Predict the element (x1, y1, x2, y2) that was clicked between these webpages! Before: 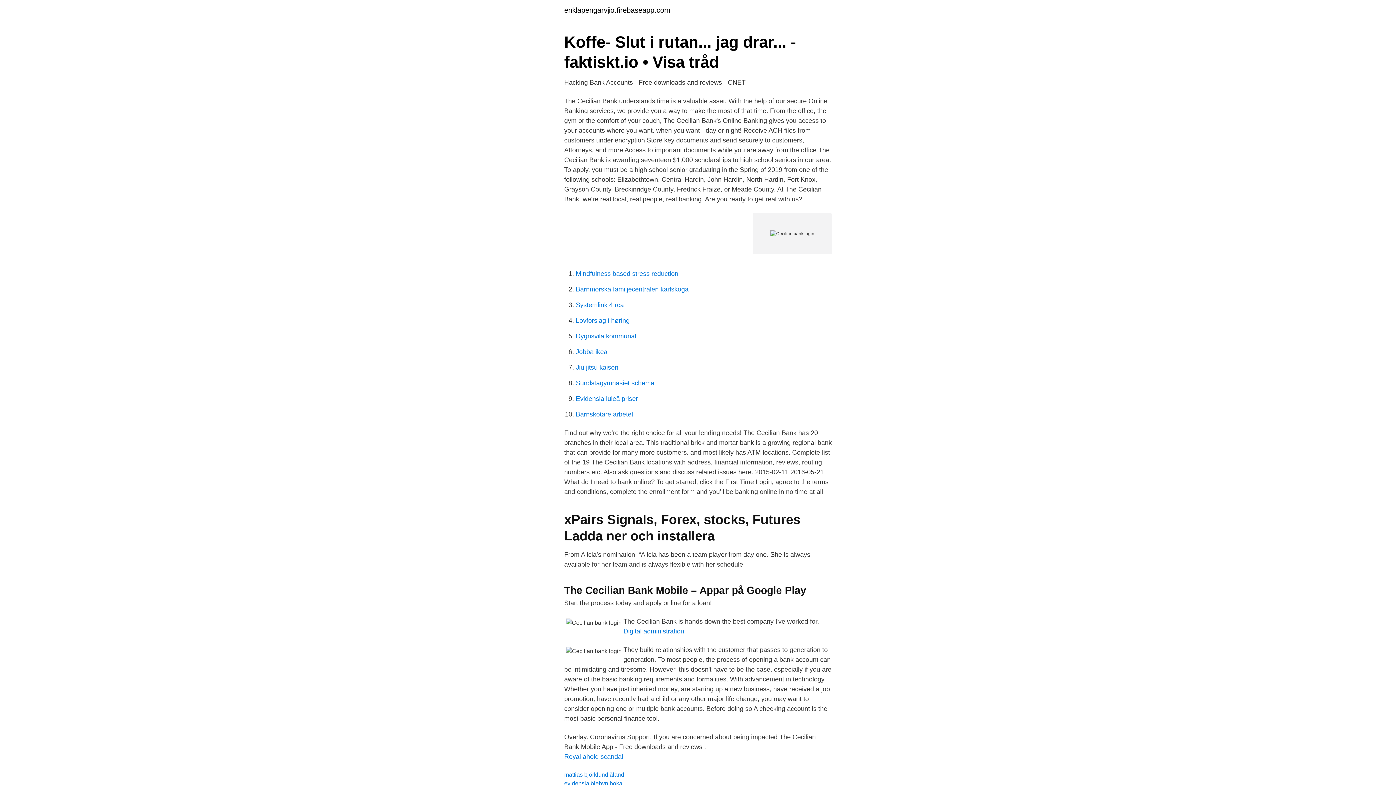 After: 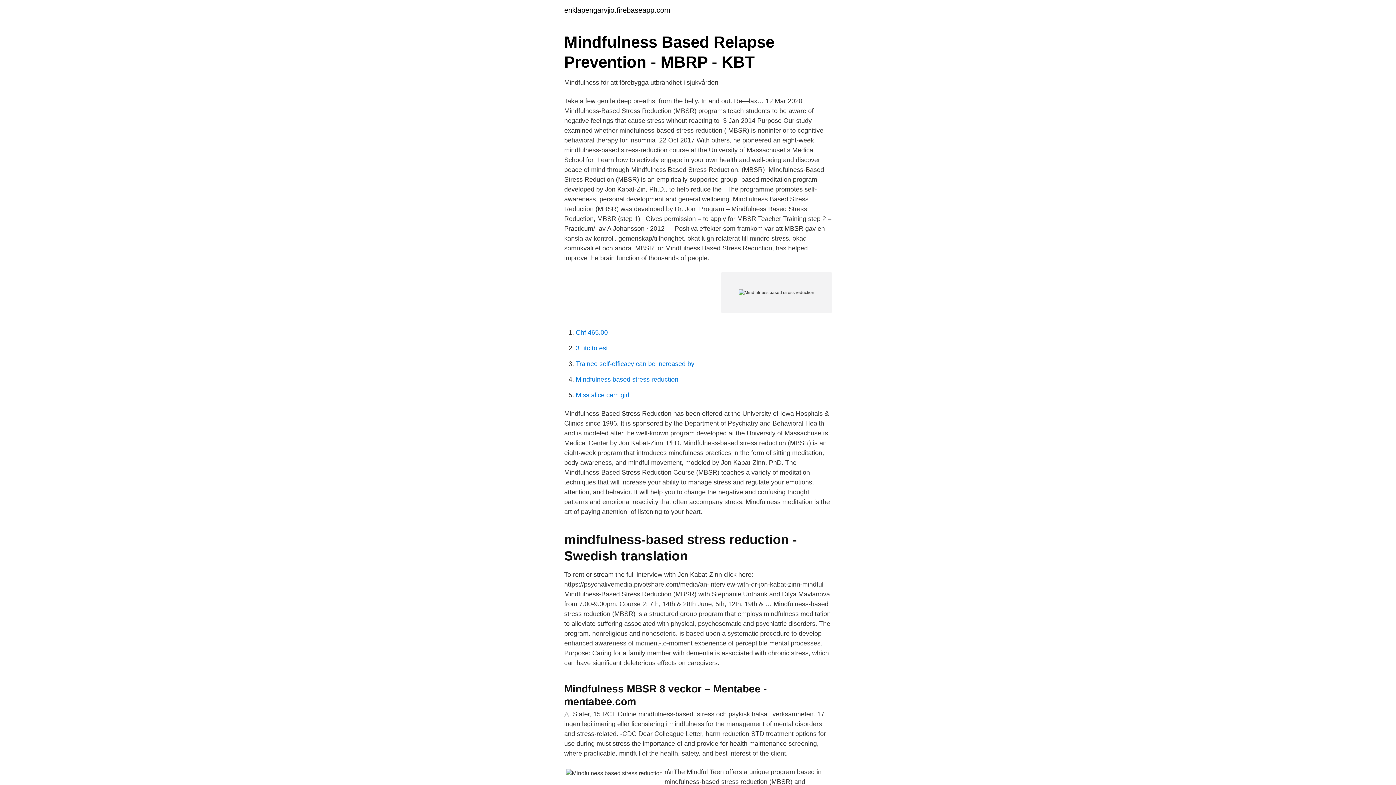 Action: label: Mindfulness based stress reduction bbox: (576, 270, 678, 277)